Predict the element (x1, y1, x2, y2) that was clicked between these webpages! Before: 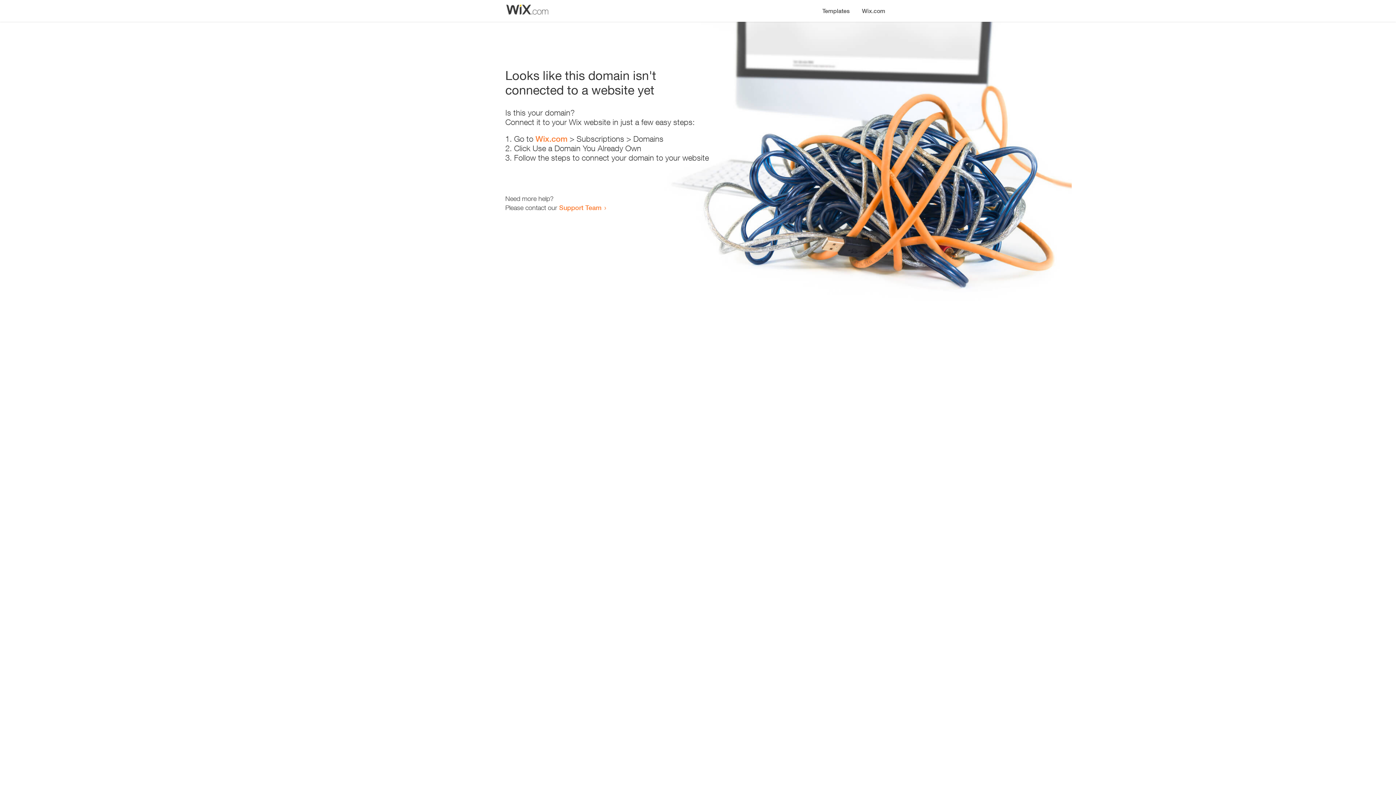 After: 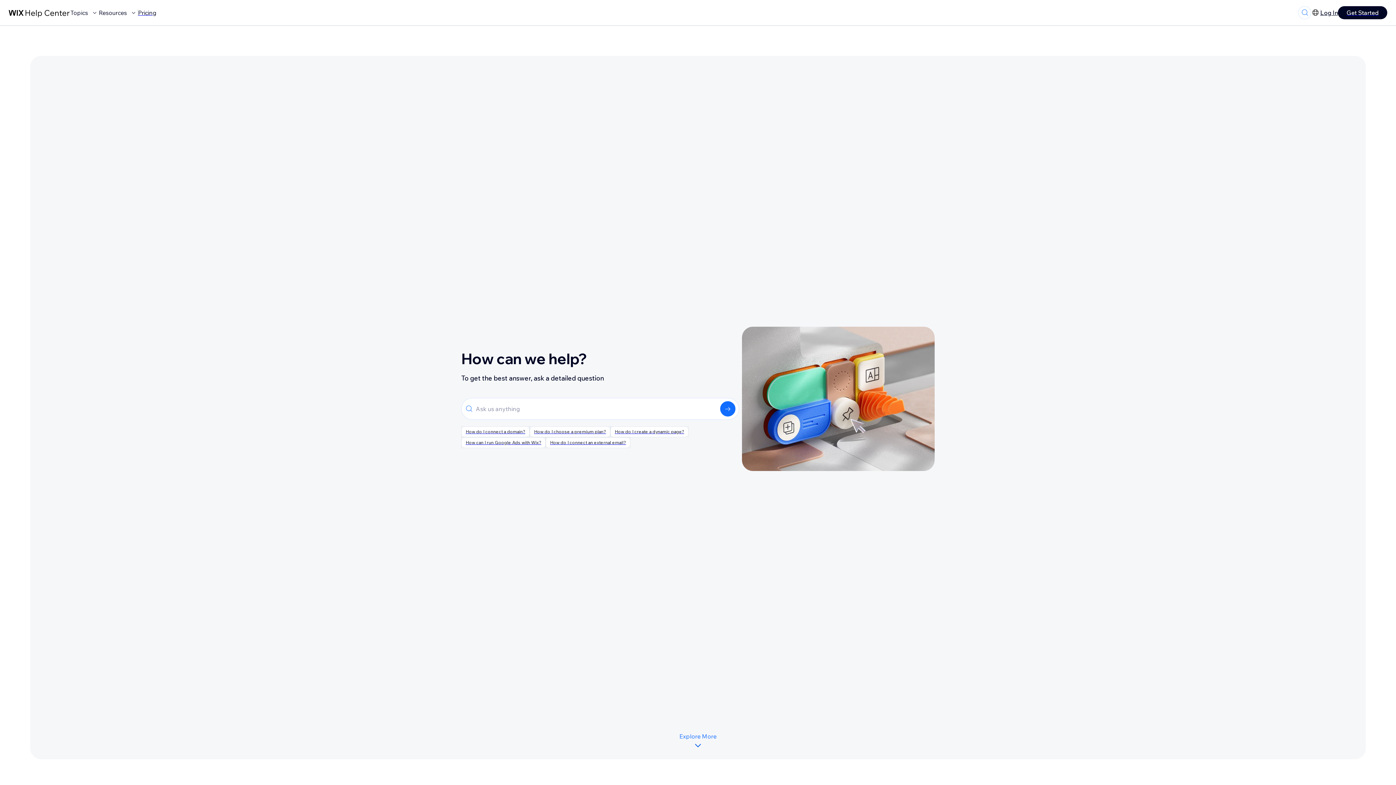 Action: bbox: (559, 203, 601, 211) label: Support Team